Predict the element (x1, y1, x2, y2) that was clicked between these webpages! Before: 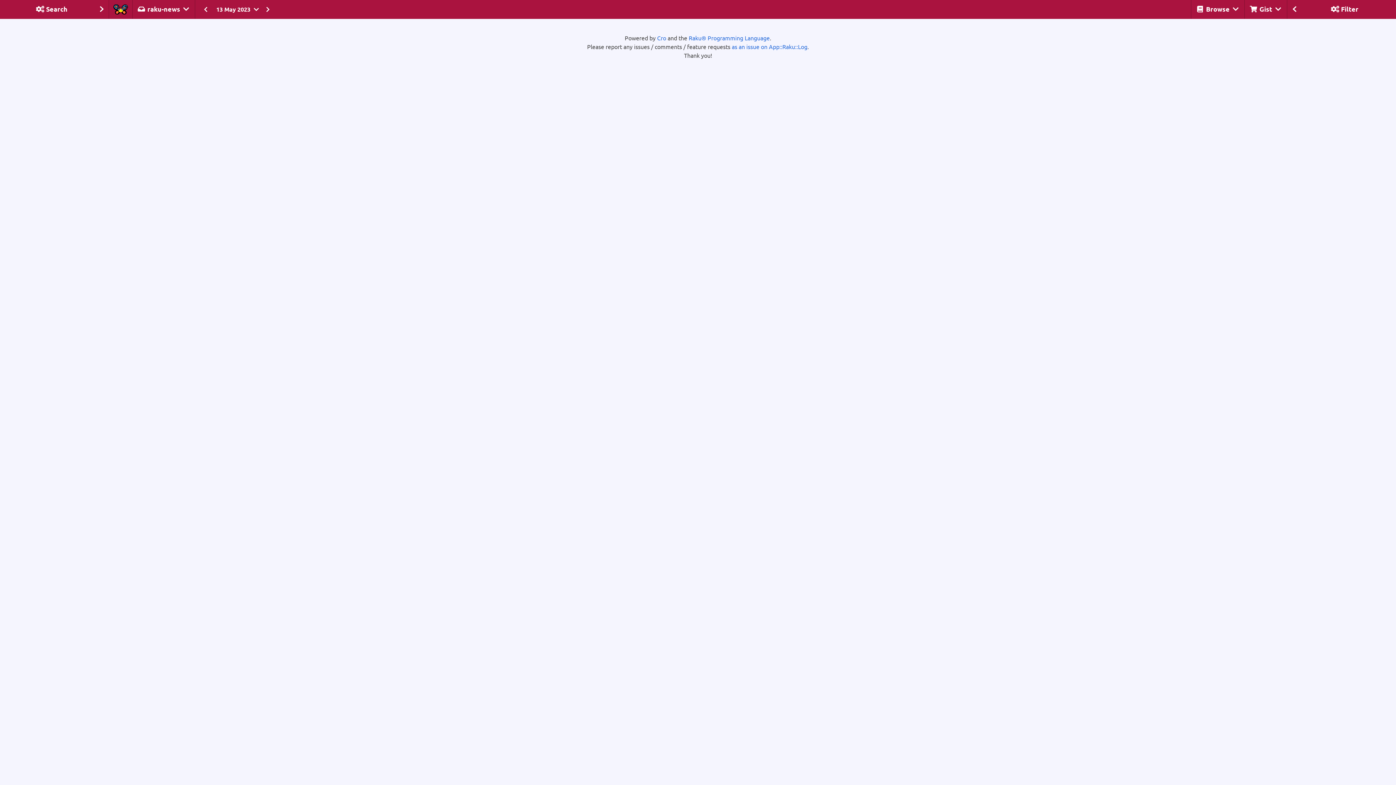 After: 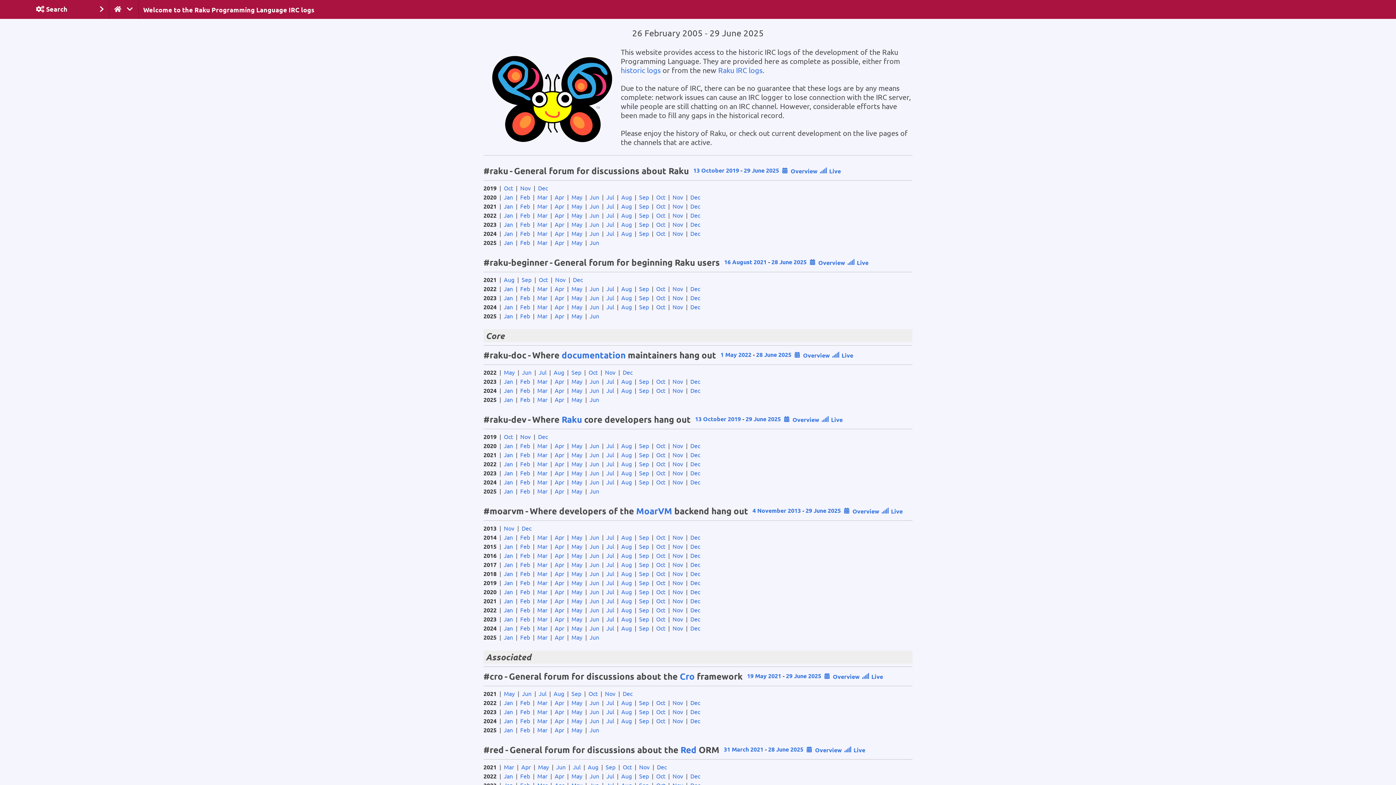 Action: bbox: (109, 0, 132, 18)